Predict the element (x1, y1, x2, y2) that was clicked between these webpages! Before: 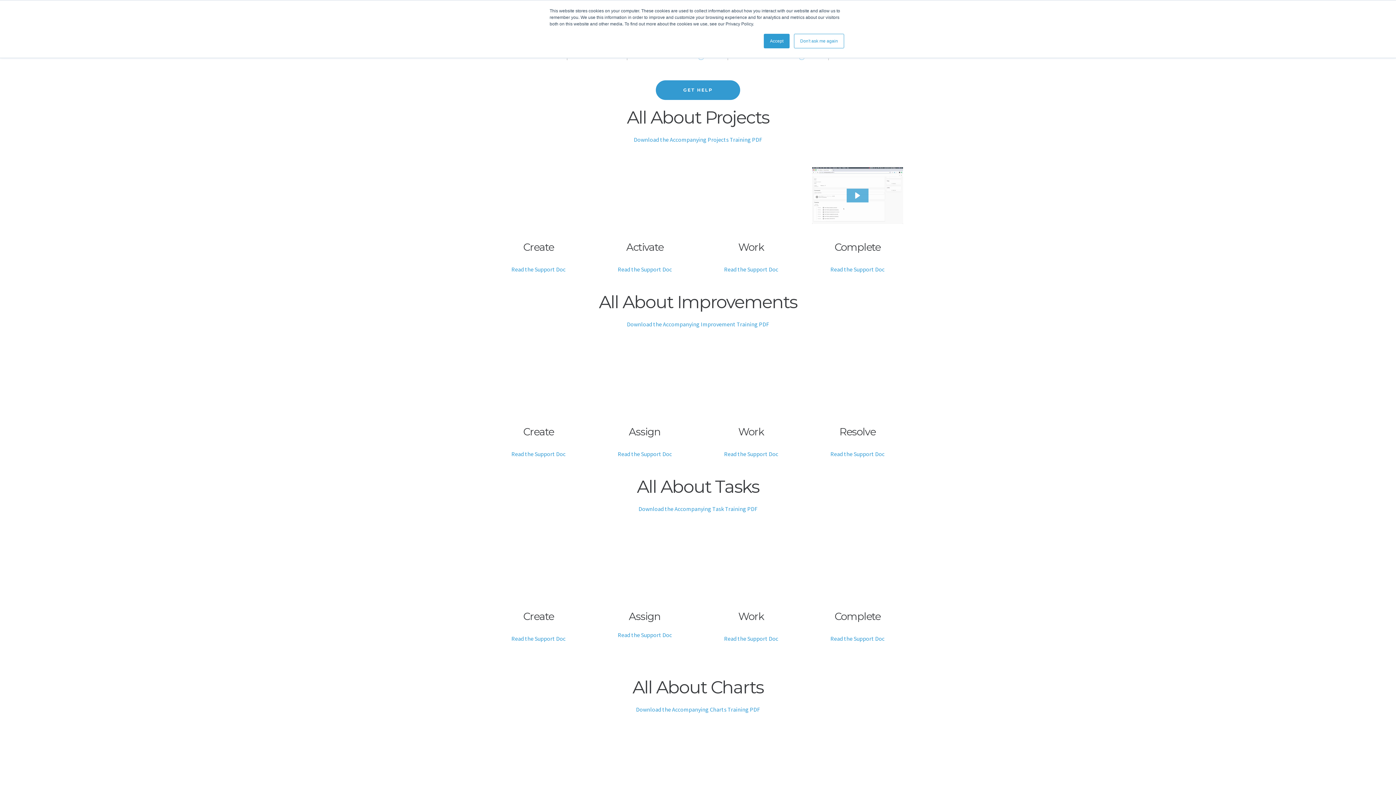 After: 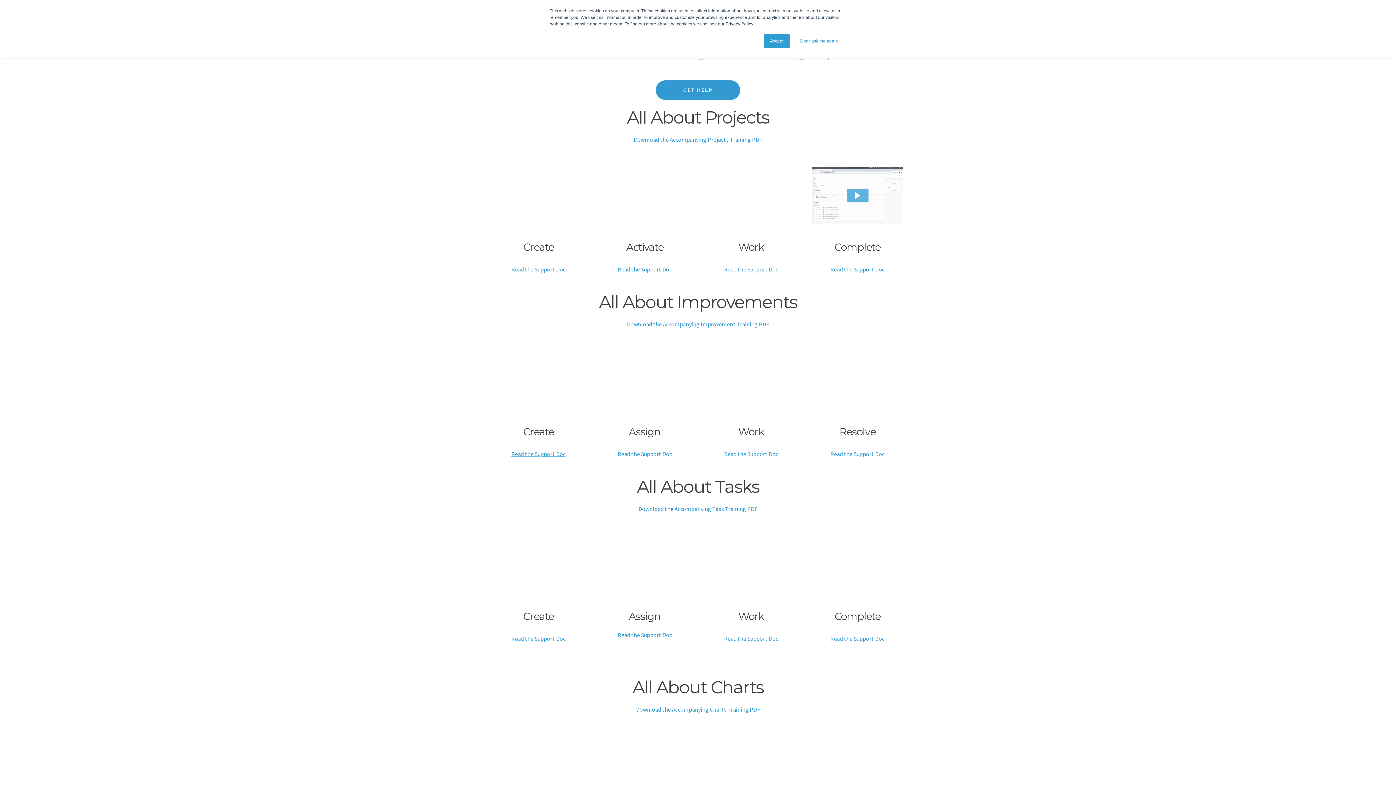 Action: bbox: (511, 450, 565, 457) label: Read the Support Doc